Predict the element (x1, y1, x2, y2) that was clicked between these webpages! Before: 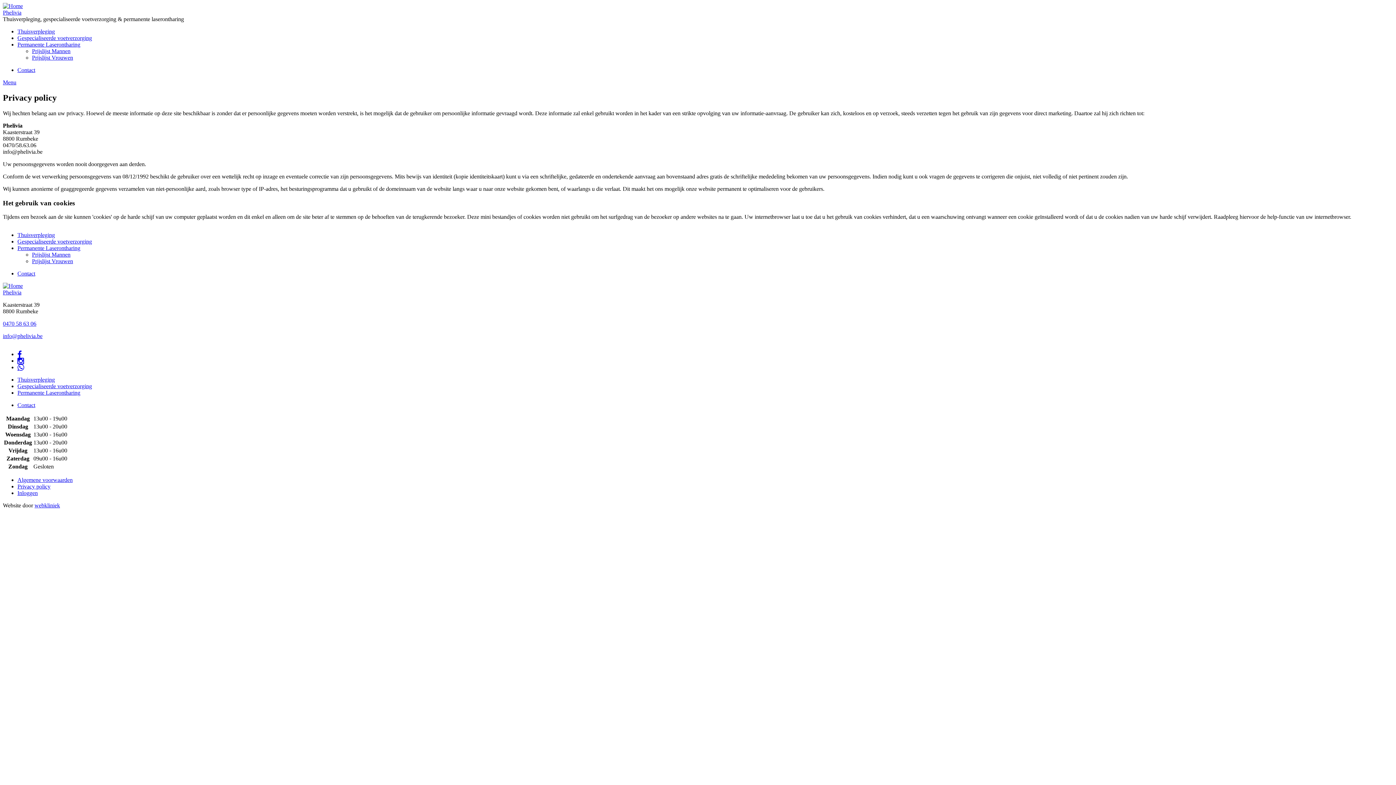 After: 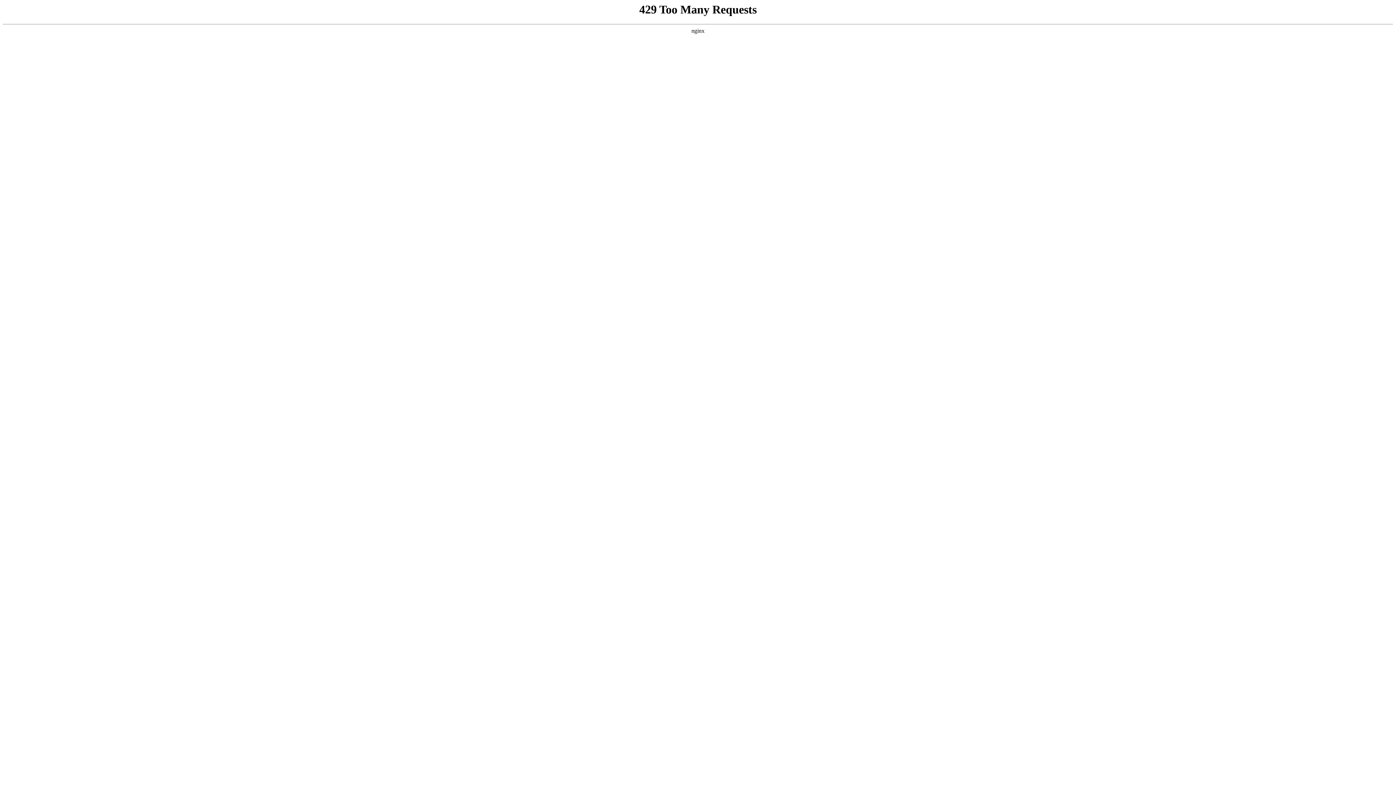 Action: bbox: (17, 389, 80, 396) label: Permanente Laserontharing